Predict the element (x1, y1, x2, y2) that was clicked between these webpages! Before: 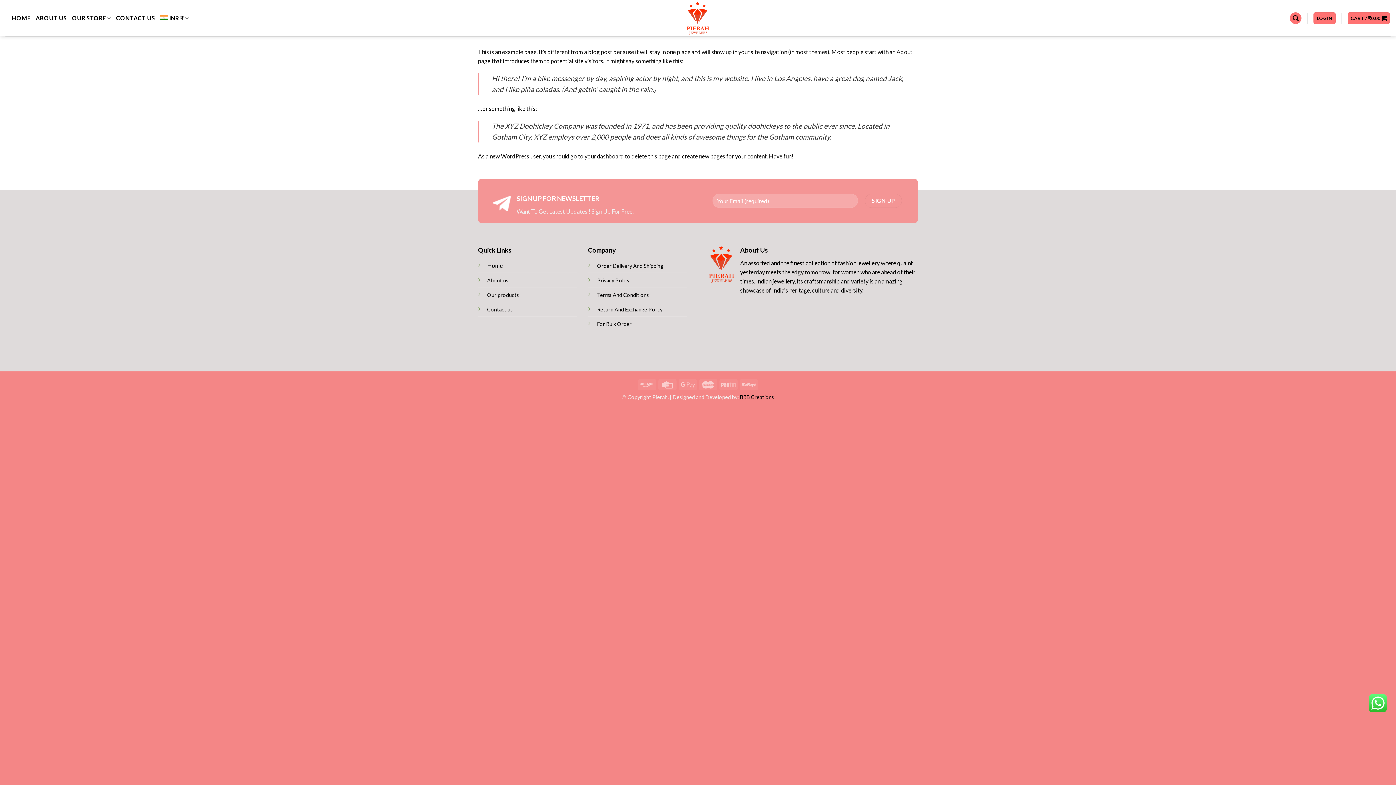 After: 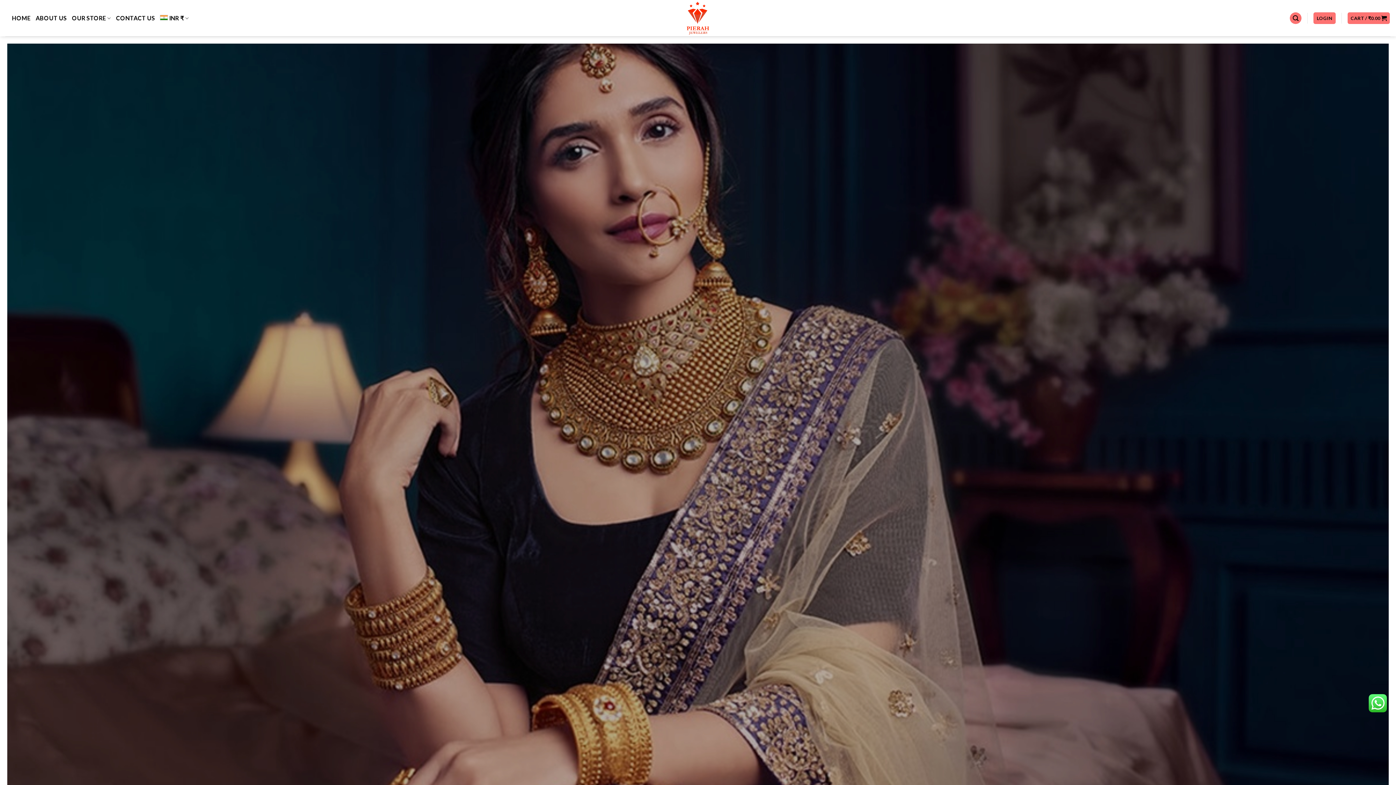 Action: label: HOME bbox: (12, 11, 30, 24)